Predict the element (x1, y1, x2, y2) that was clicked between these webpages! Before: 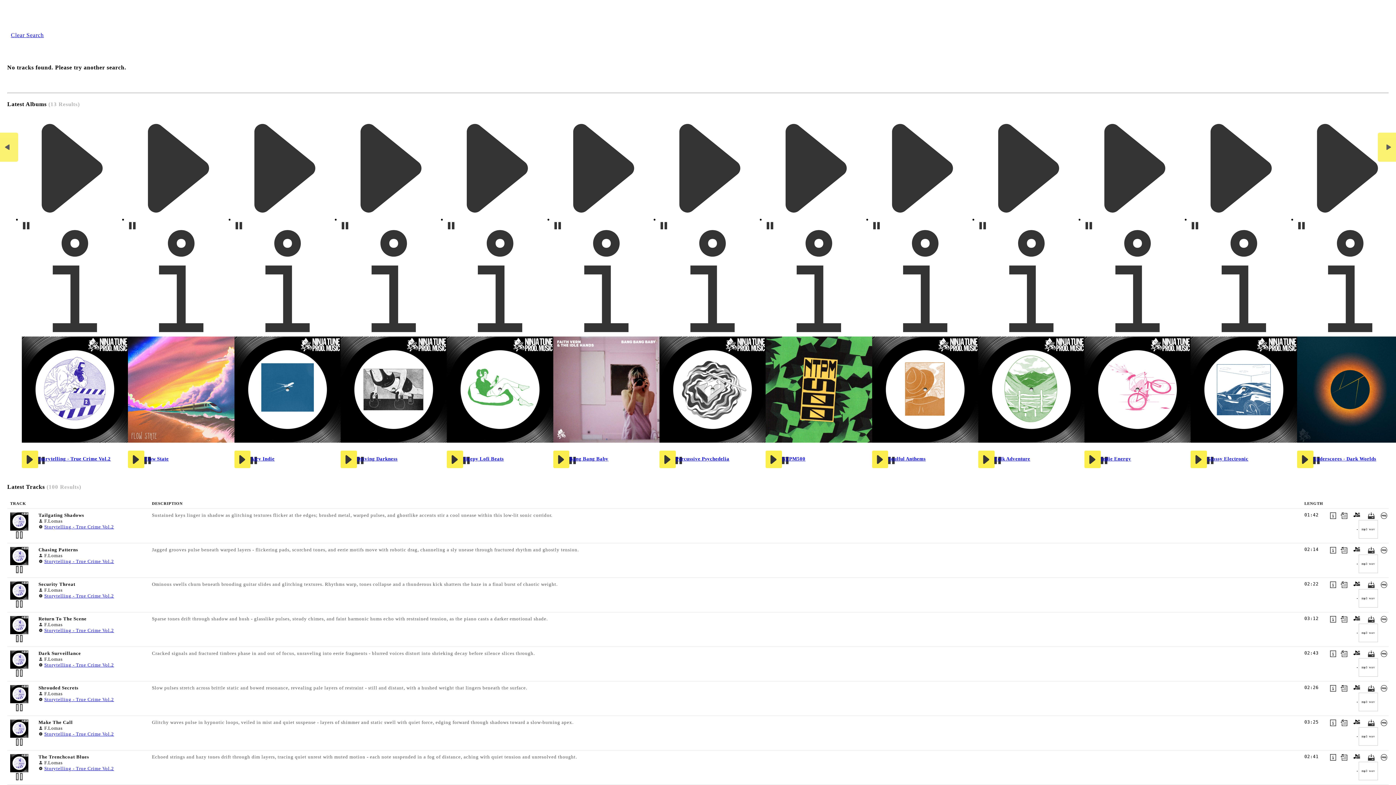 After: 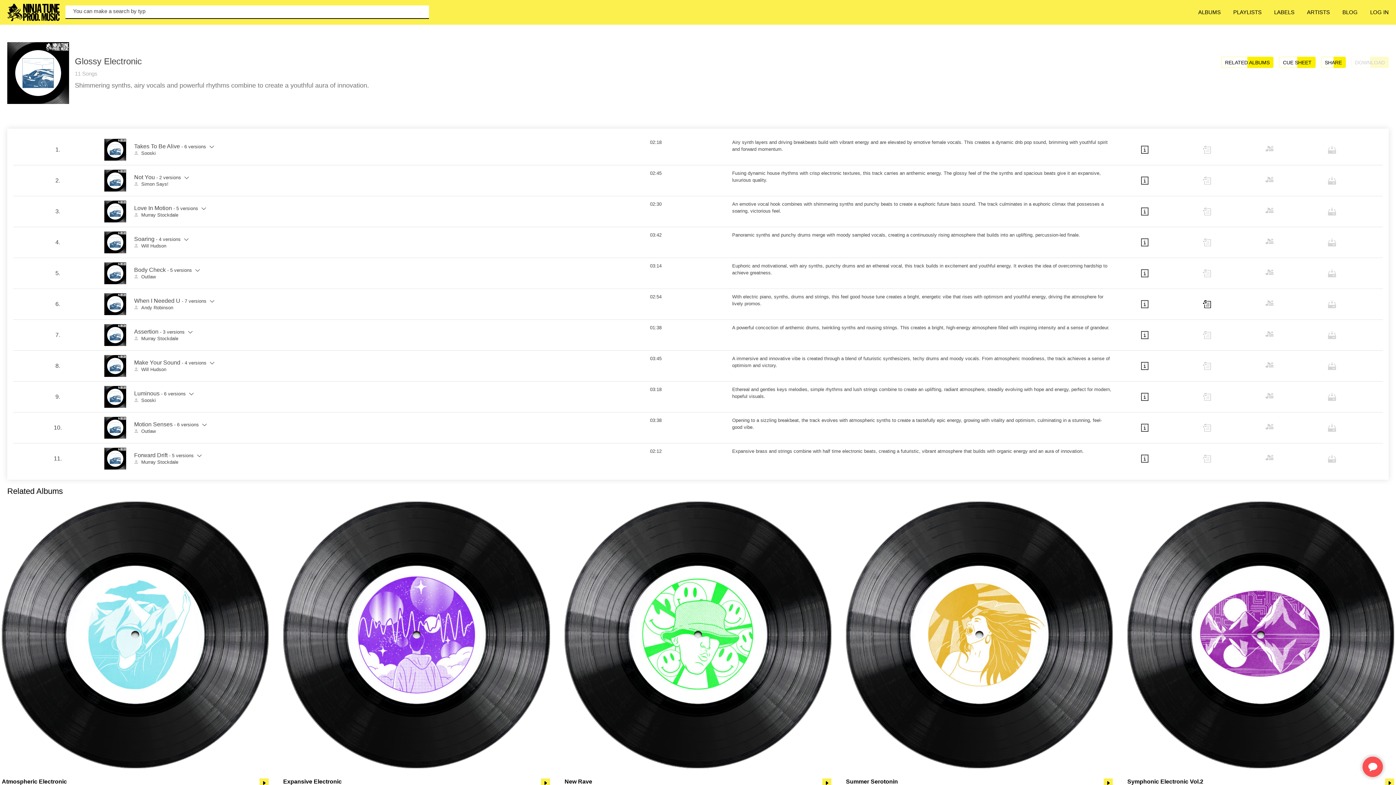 Action: label:   bbox: (1191, 331, 1297, 337)